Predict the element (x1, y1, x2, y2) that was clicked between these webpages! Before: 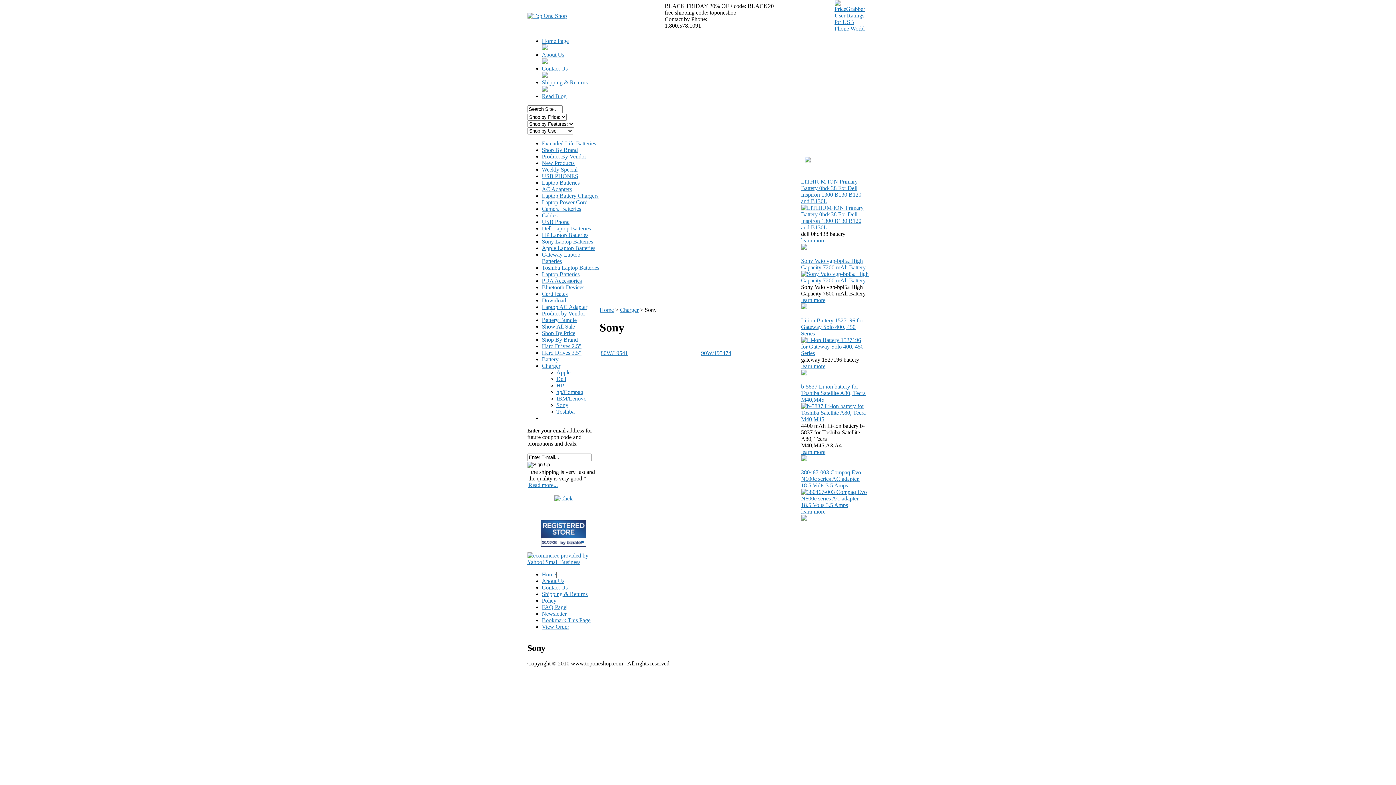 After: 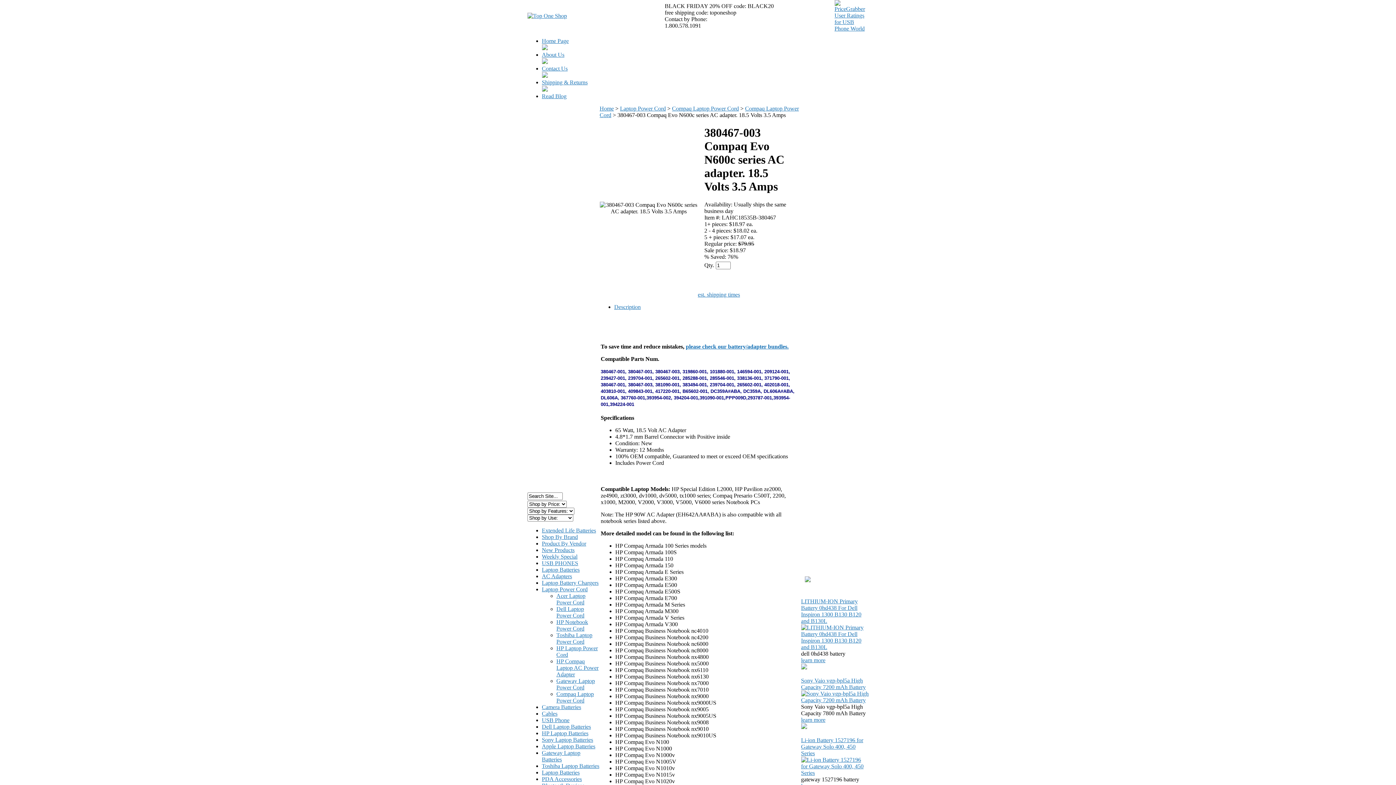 Action: bbox: (801, 508, 825, 514) label: learn more